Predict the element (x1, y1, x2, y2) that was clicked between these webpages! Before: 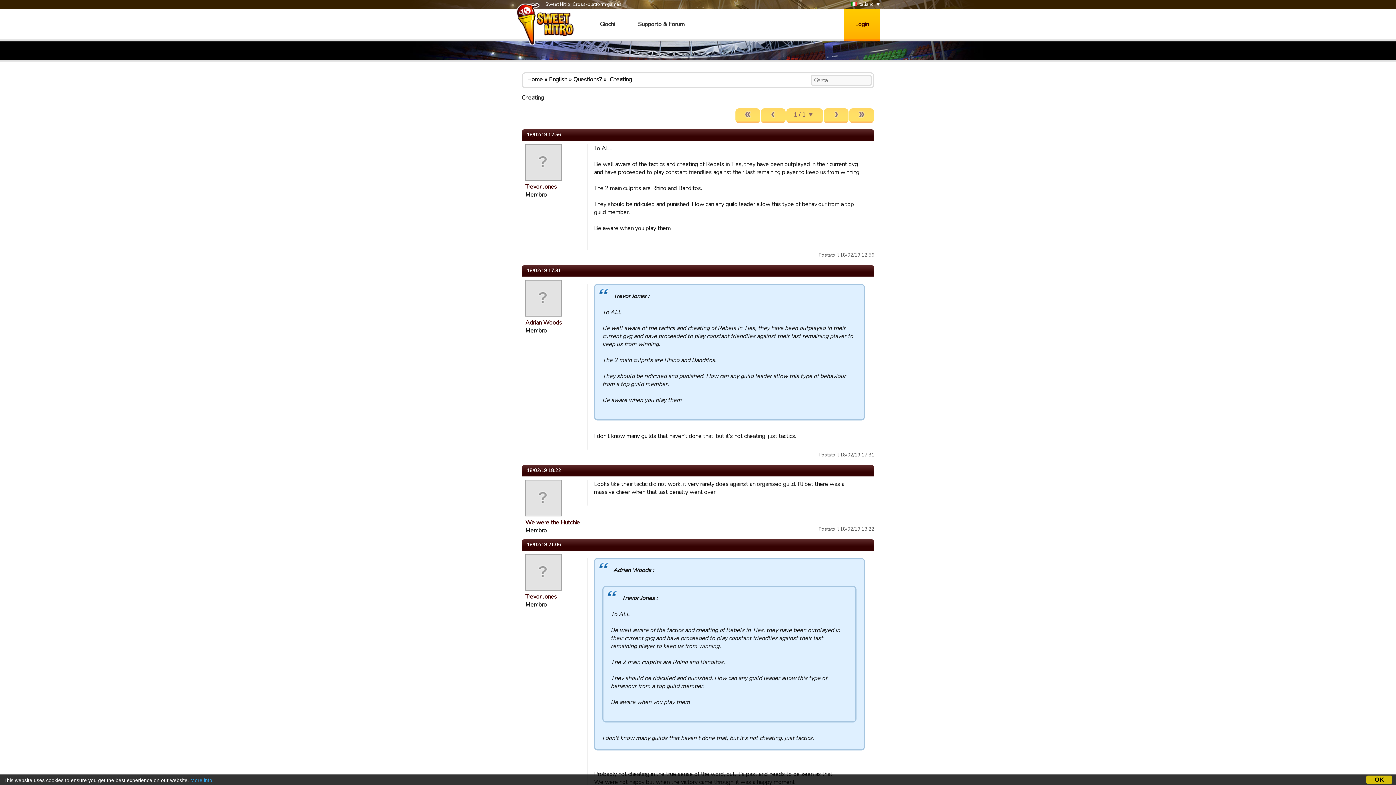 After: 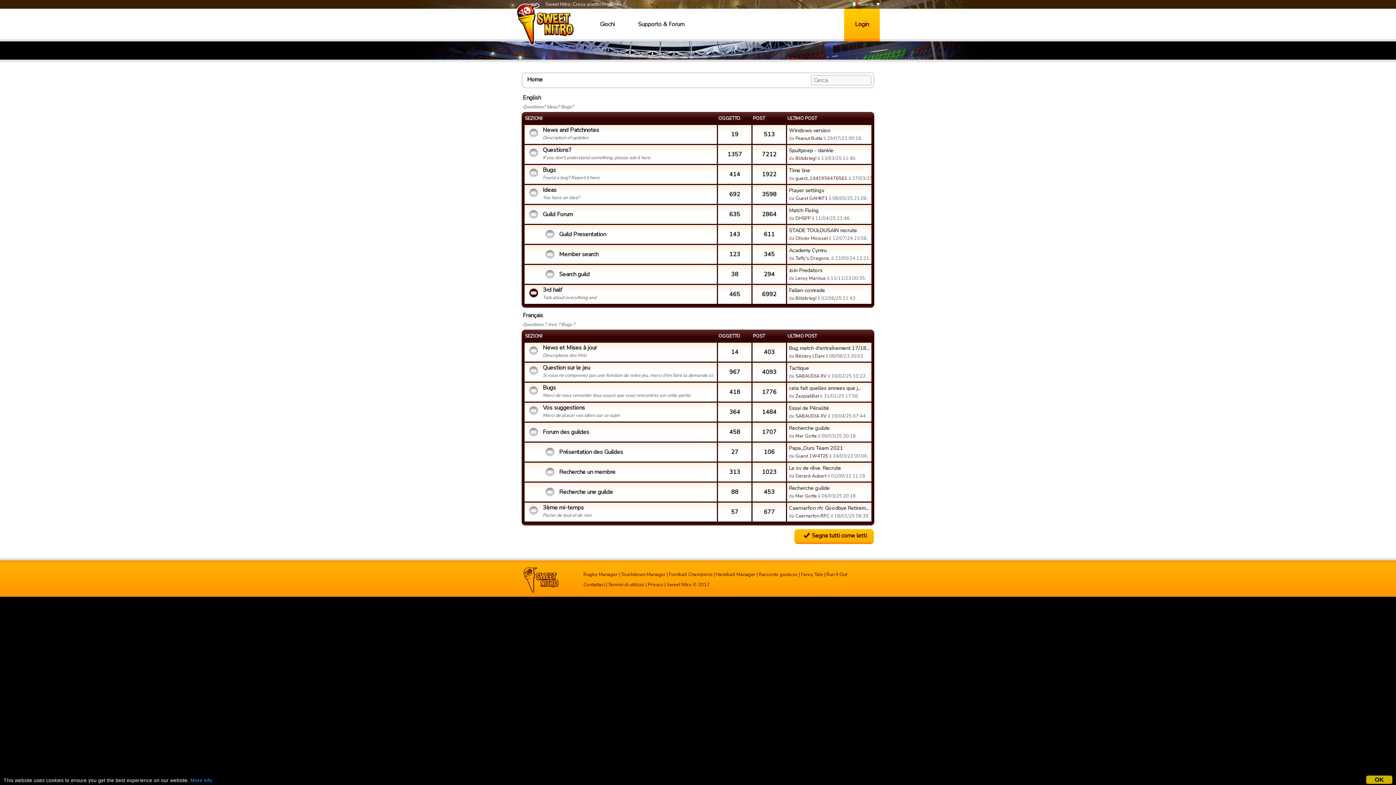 Action: label: Home bbox: (527, 75, 542, 83)